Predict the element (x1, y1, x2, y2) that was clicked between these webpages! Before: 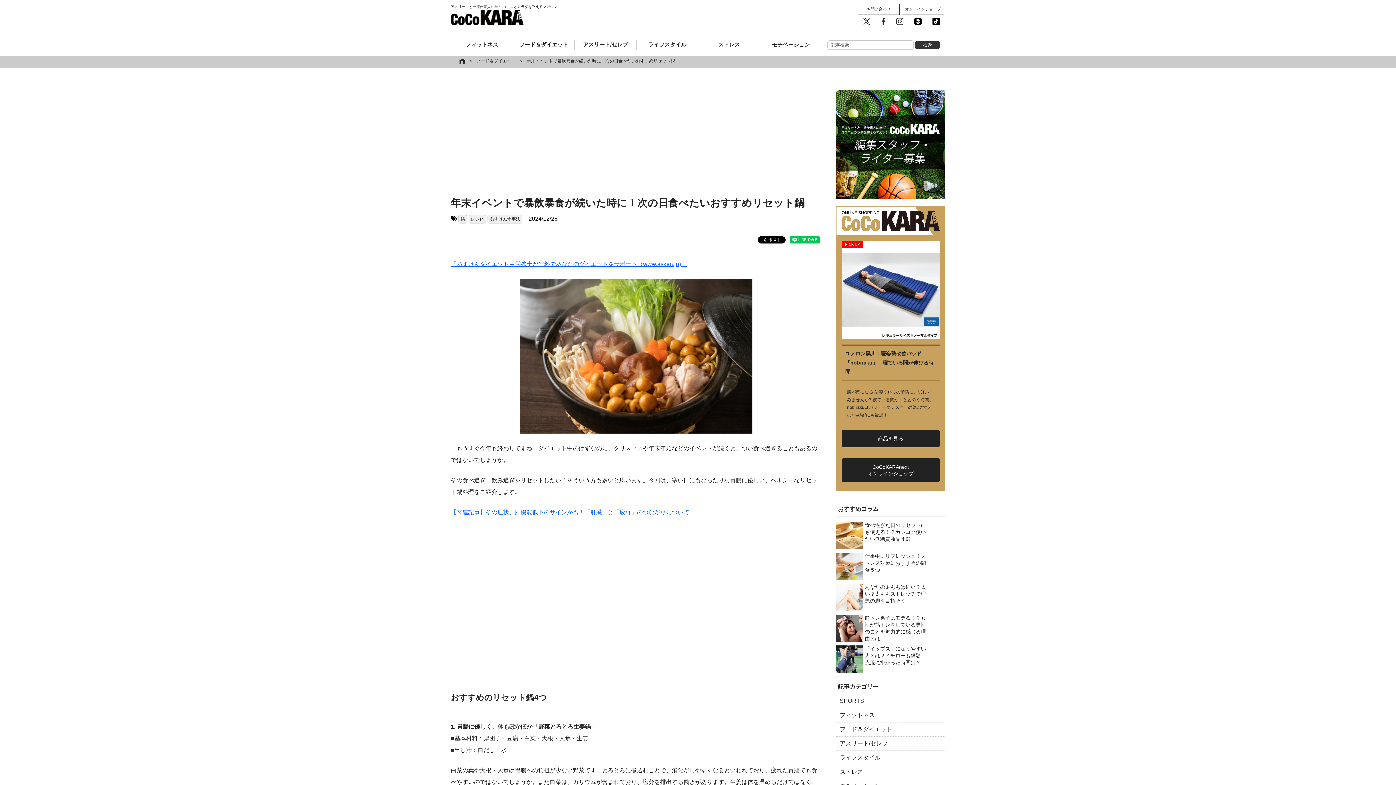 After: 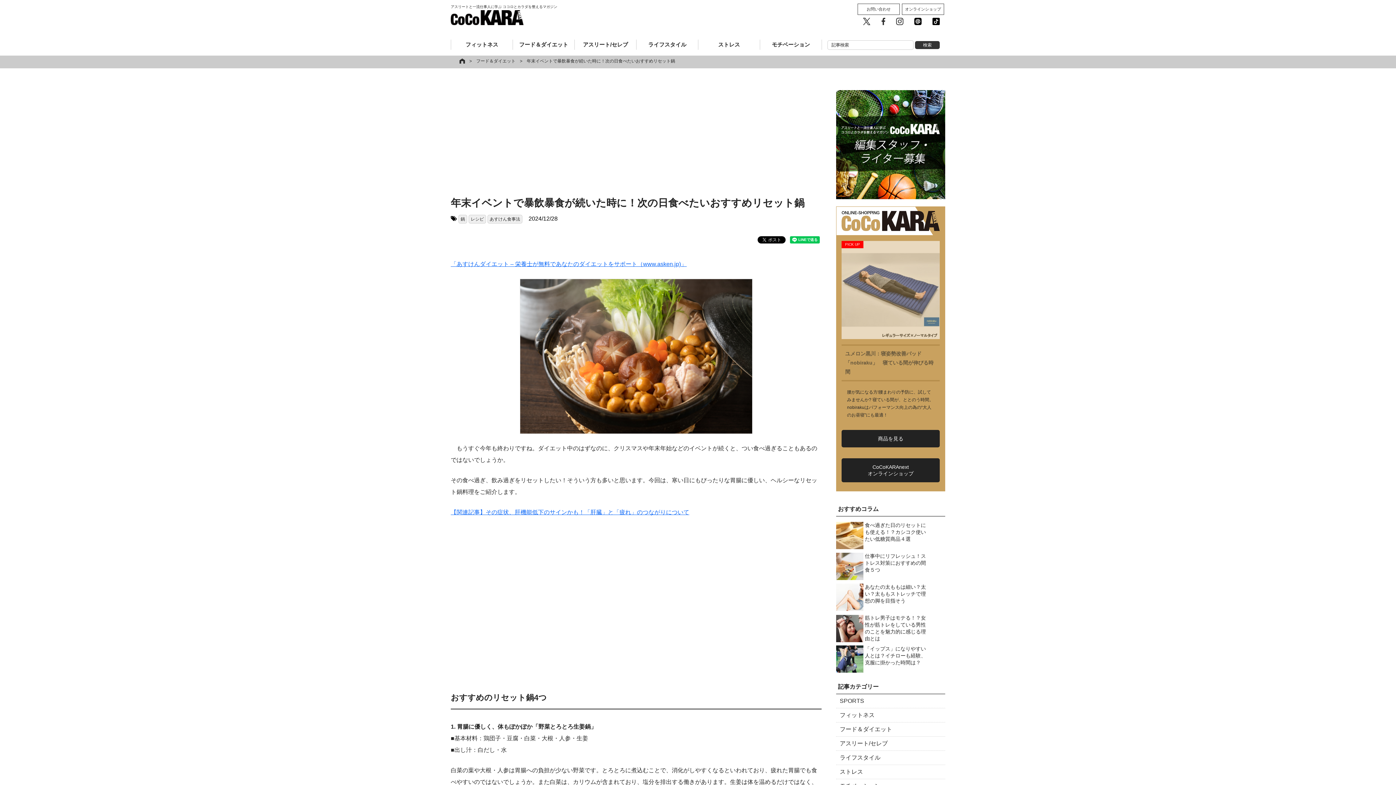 Action: label: ユメロン黒川：寝姿勢改善パッド「nobiraku」　寝ている間が伸びる時間 bbox: (841, 241, 940, 381)